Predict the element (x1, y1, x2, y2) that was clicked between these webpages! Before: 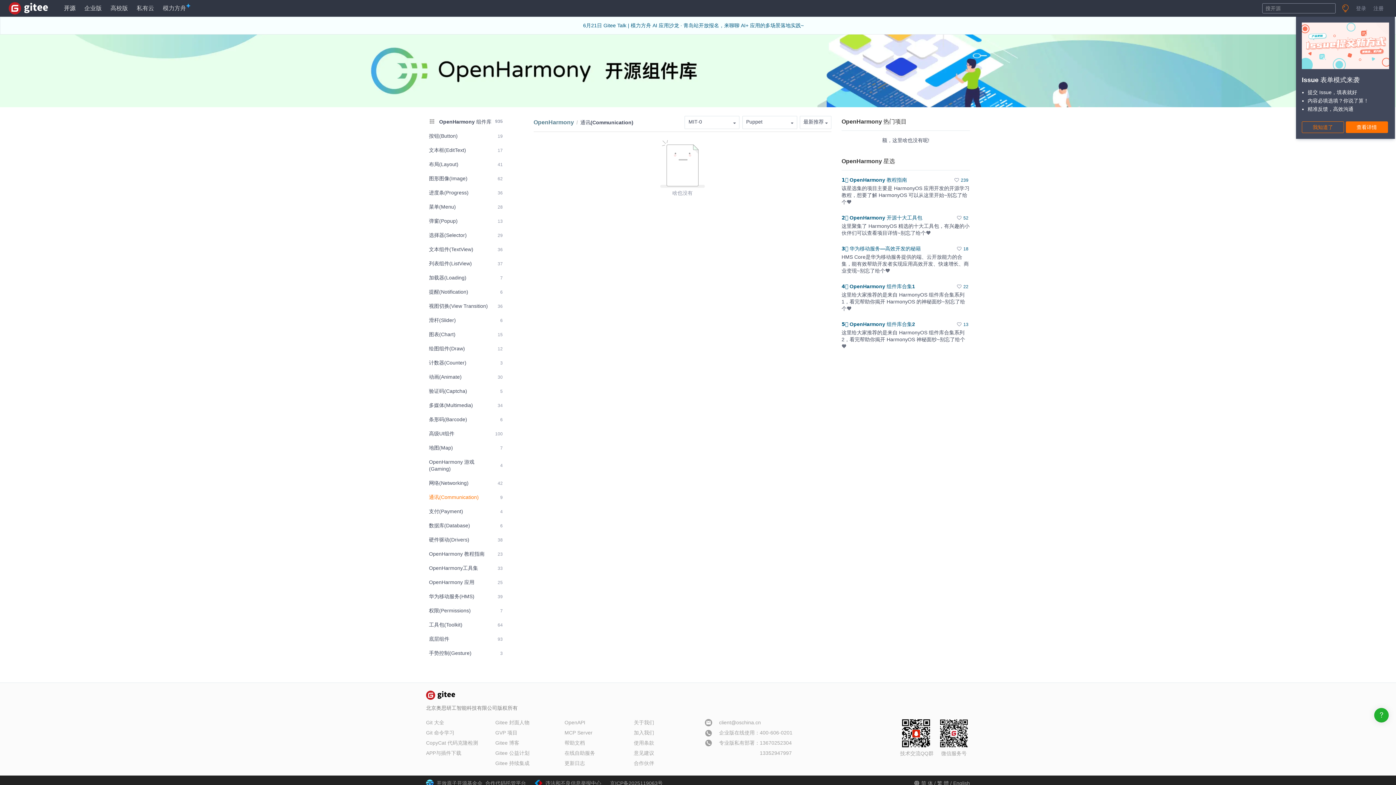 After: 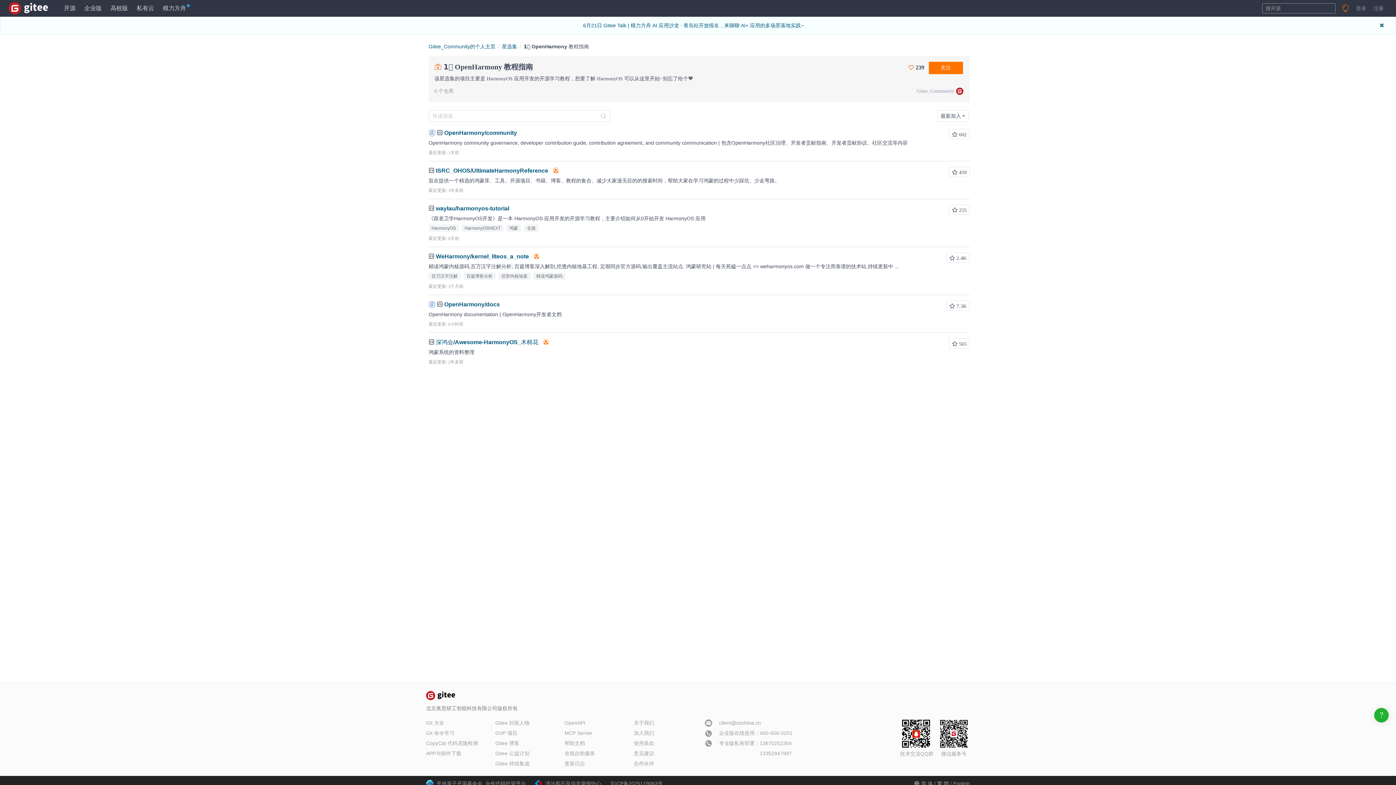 Action: bbox: (841, 177, 907, 182) label: 1️⃣ OpenHarmony 教程指南